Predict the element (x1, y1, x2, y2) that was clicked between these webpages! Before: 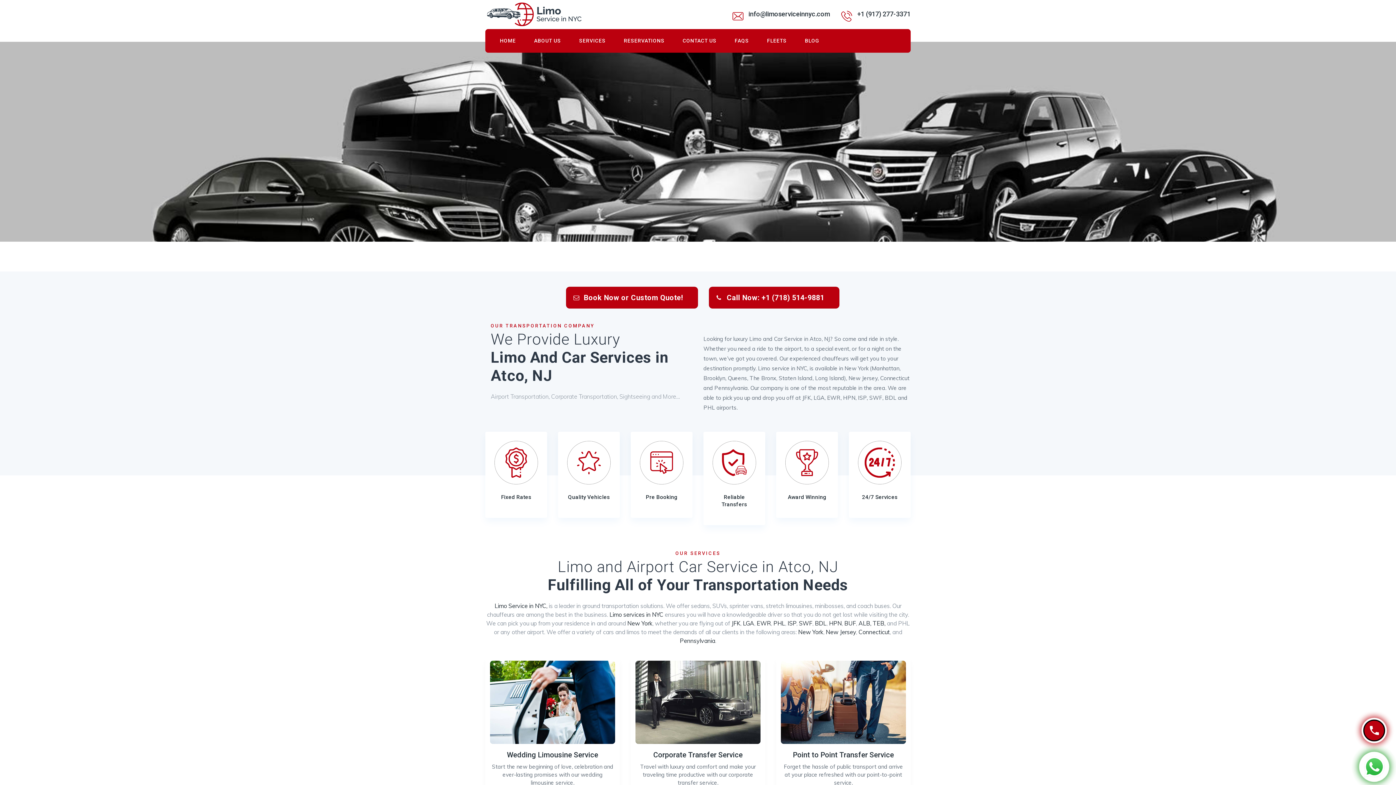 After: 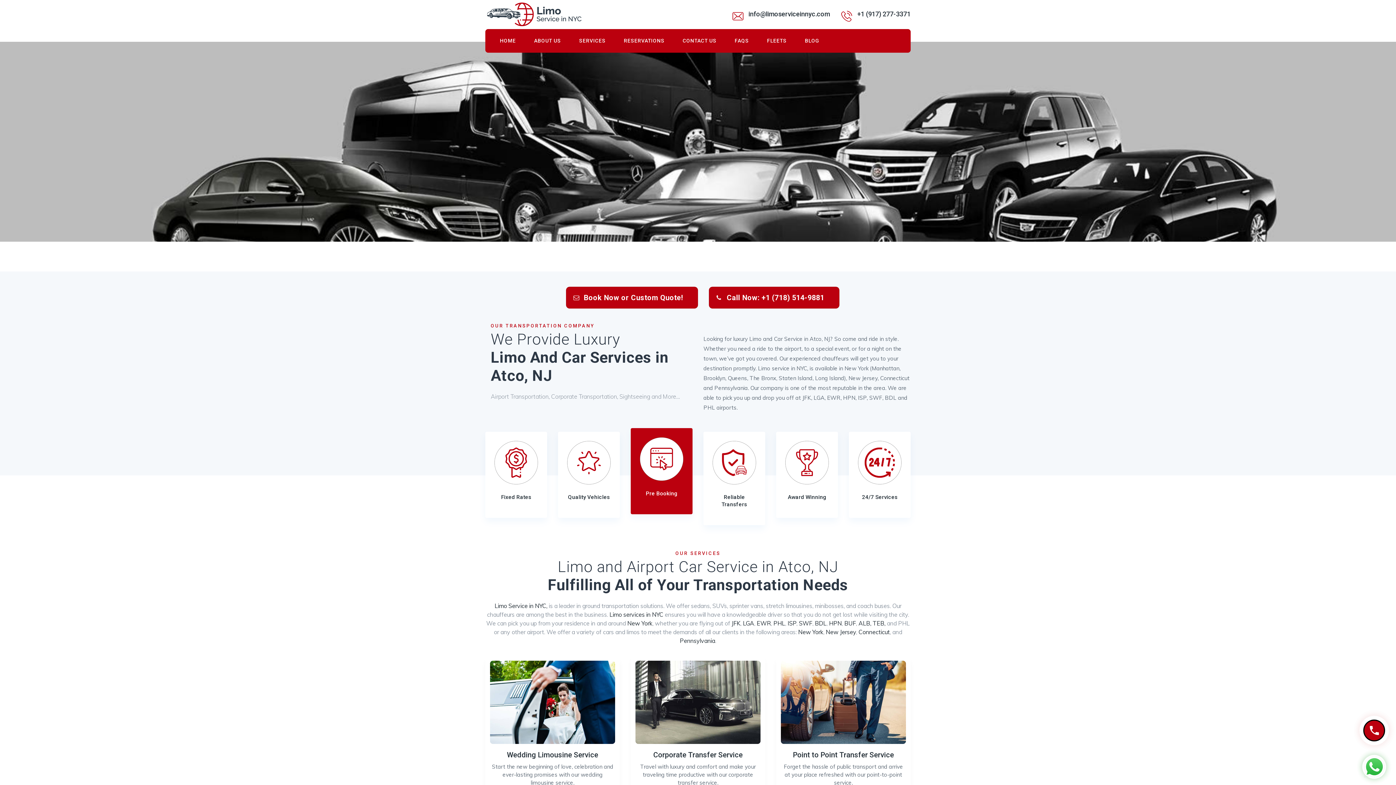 Action: bbox: (646, 494, 677, 500) label: Pre Booking